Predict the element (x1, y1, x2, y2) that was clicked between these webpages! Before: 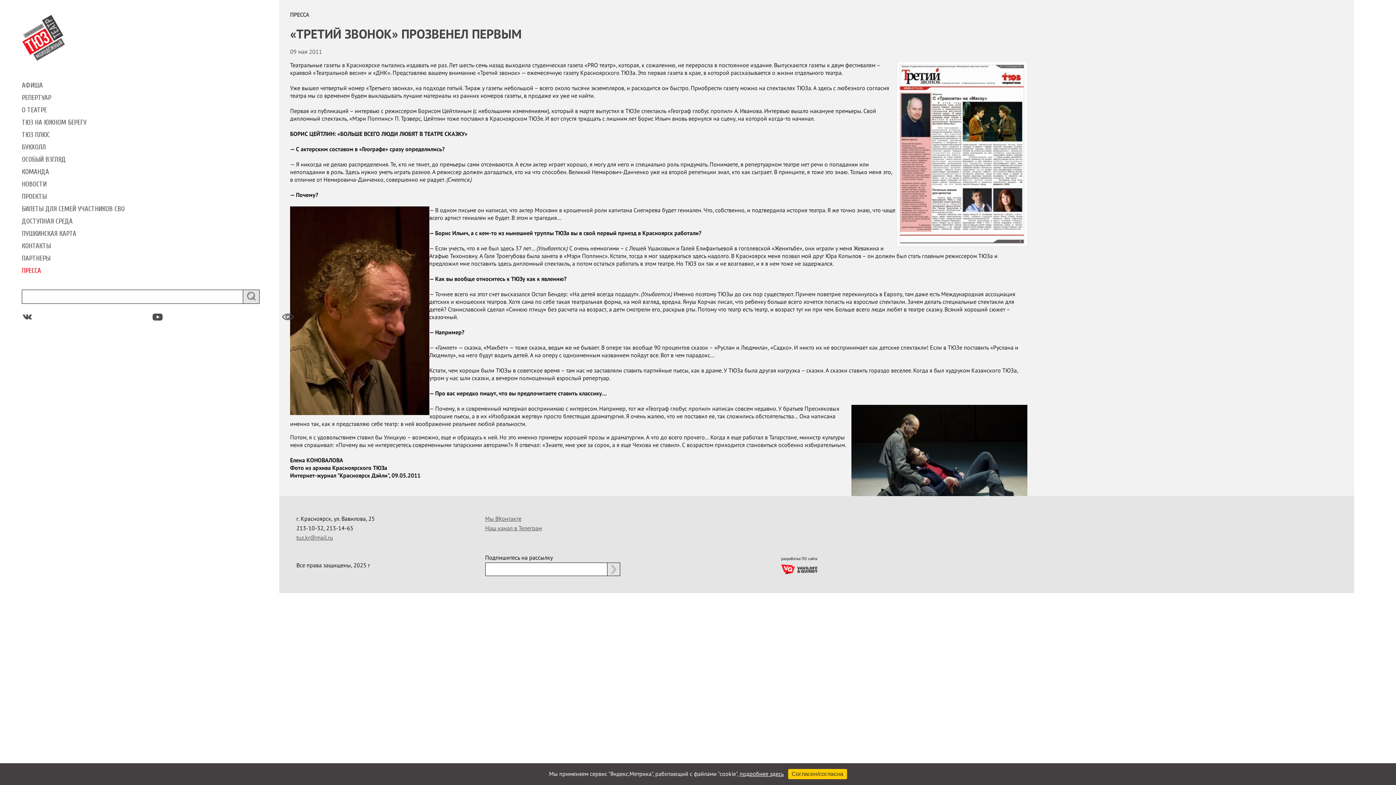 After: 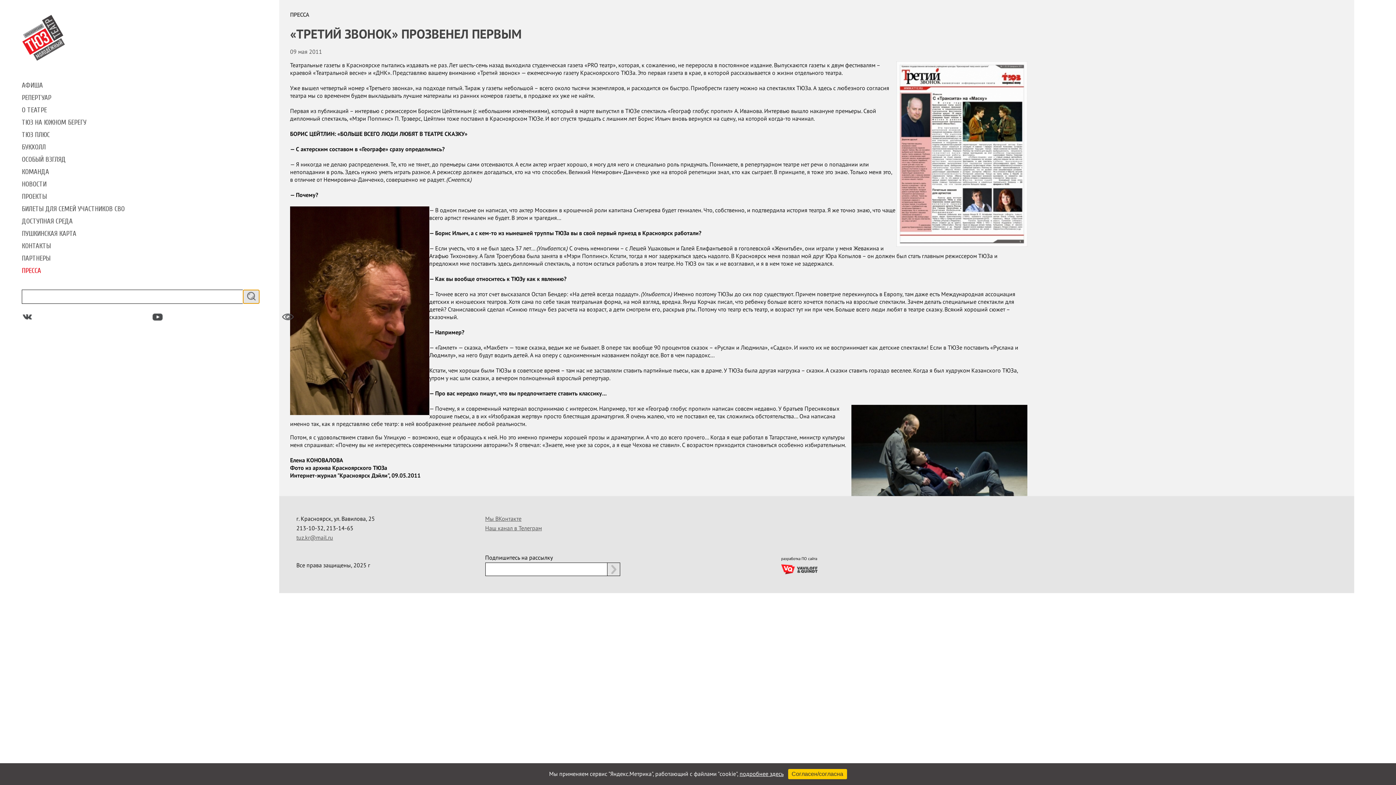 Action: bbox: (242, 289, 259, 303)